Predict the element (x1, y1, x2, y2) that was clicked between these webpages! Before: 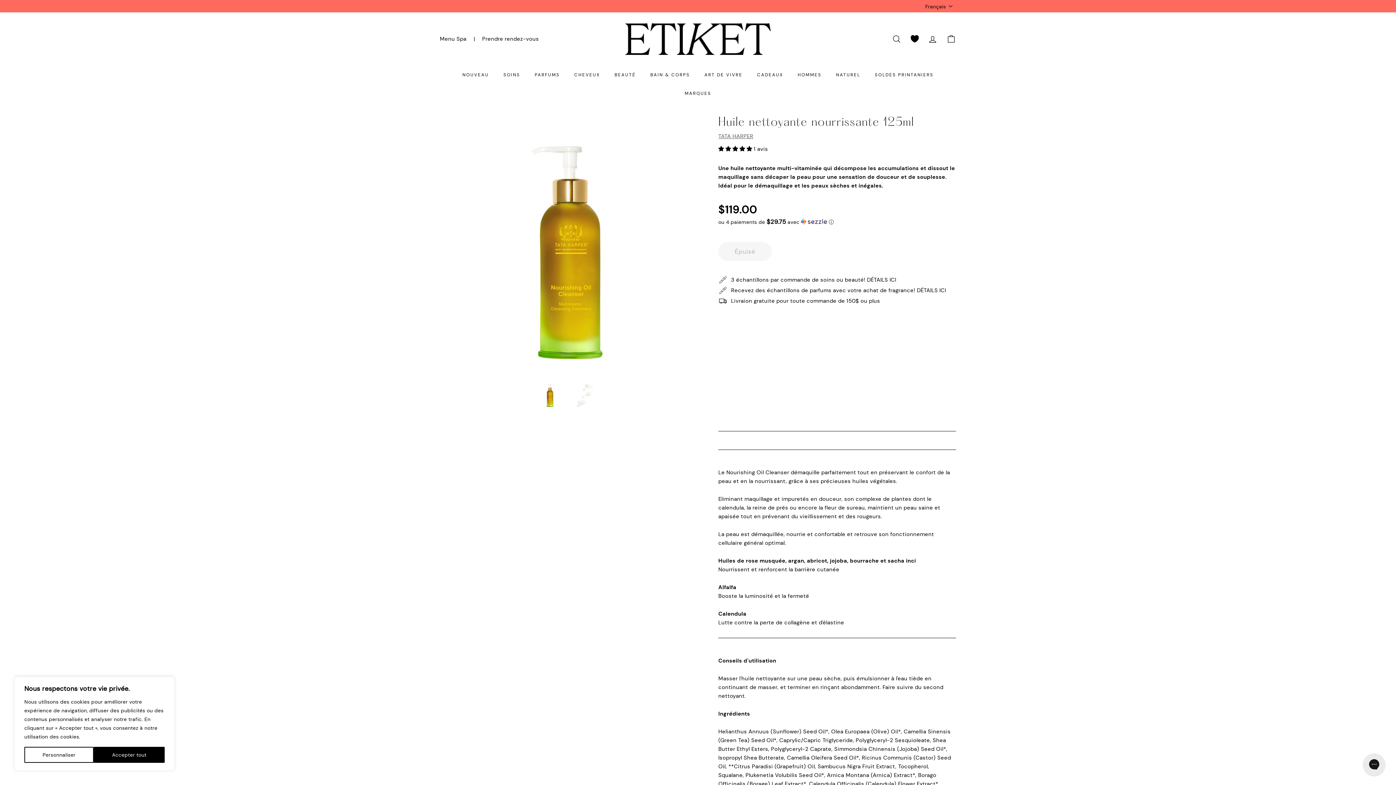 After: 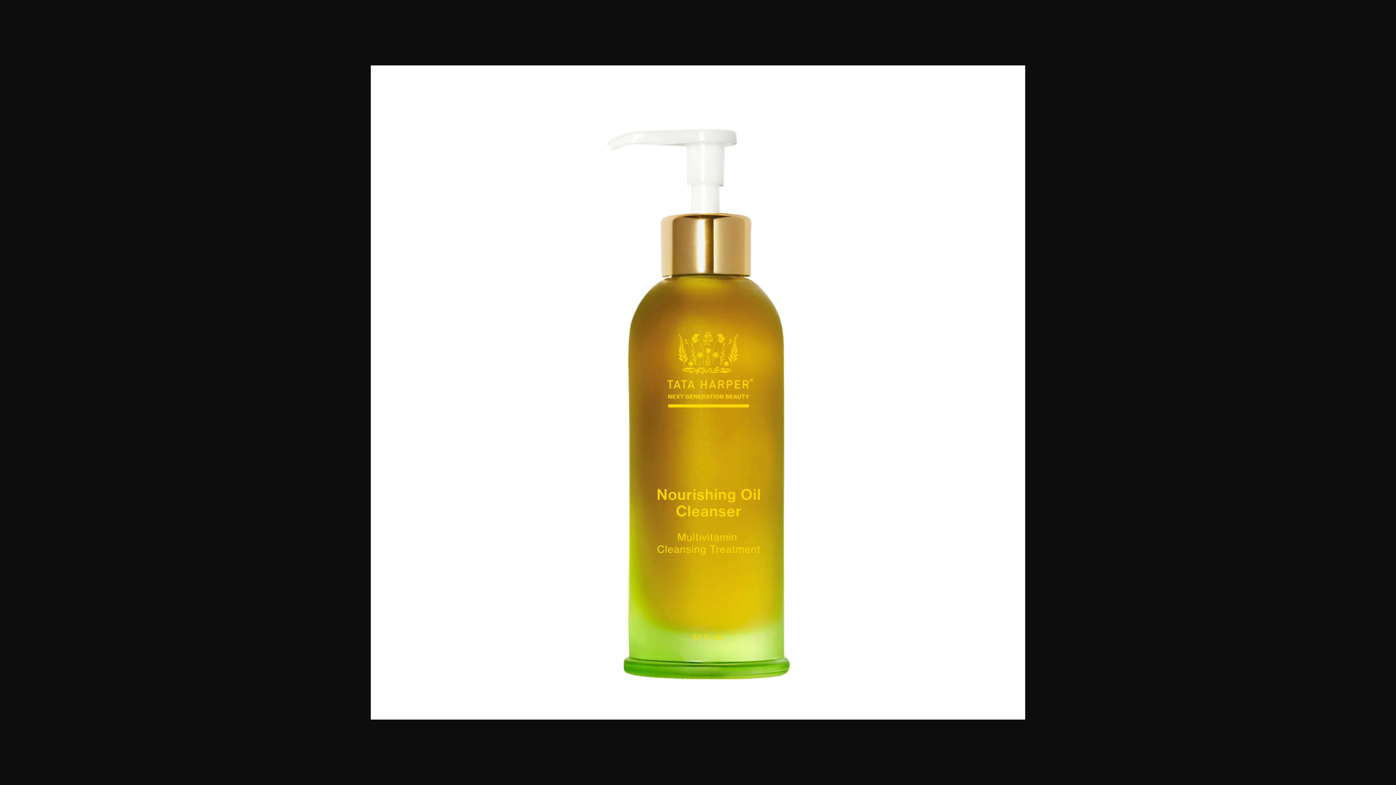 Action: bbox: (536, 381, 563, 408)